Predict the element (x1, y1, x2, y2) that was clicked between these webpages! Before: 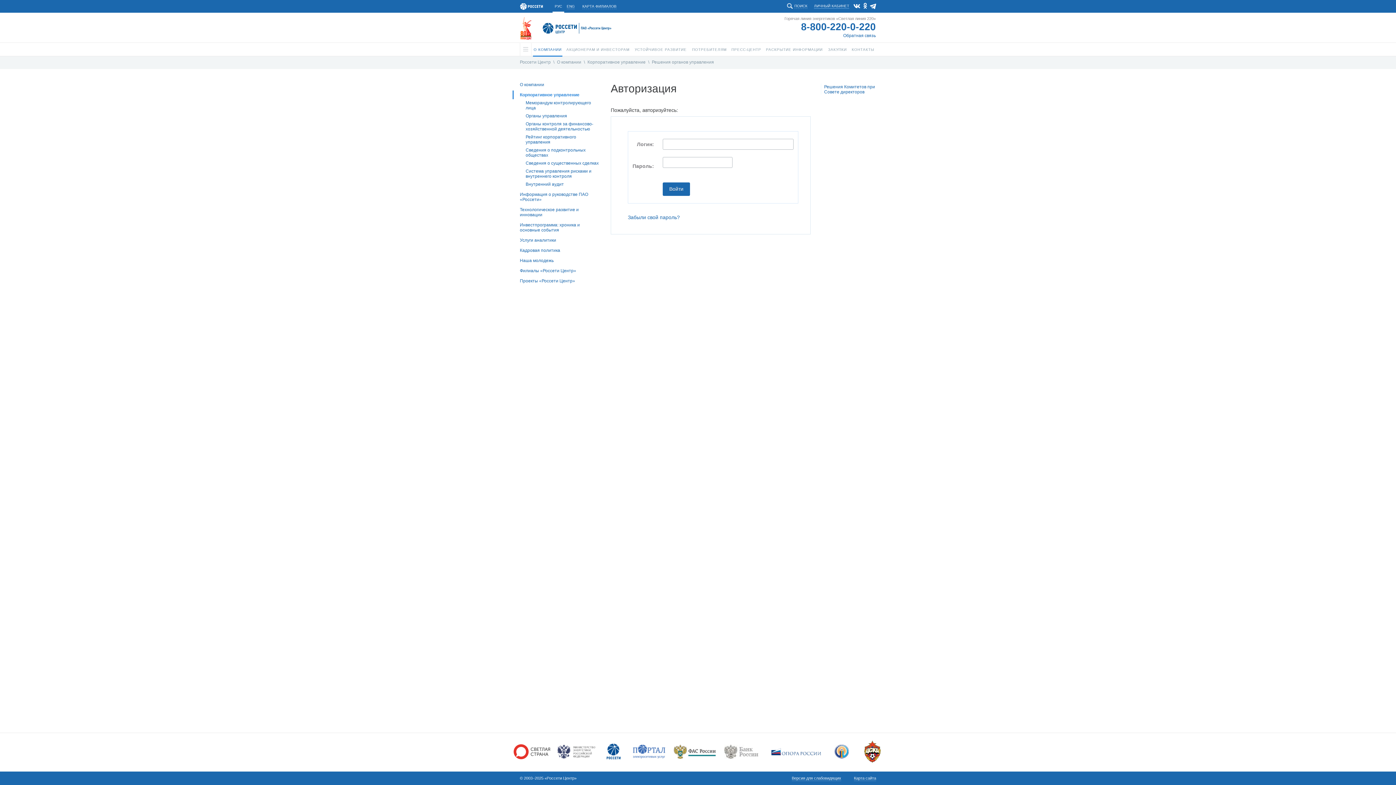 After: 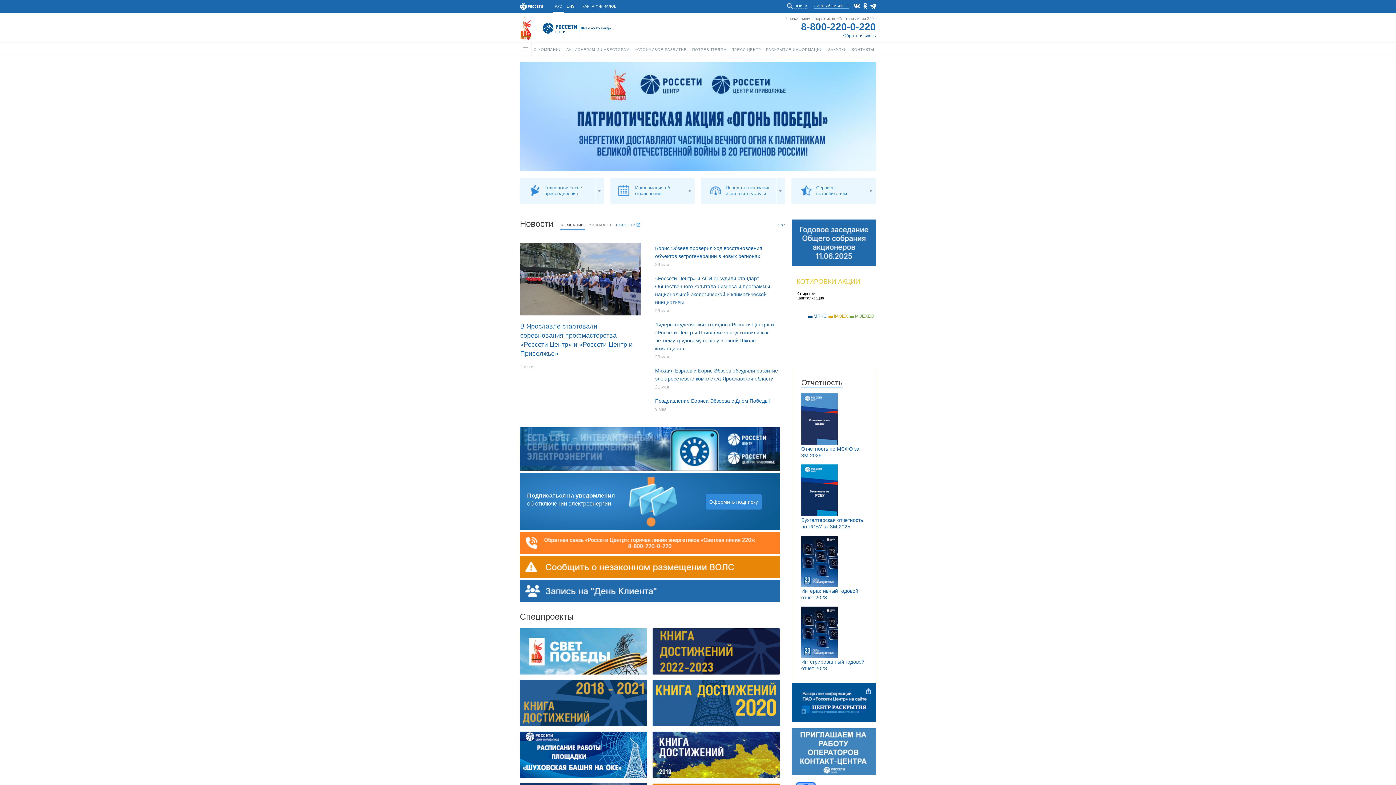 Action: label: РУС bbox: (552, 0, 564, 12)